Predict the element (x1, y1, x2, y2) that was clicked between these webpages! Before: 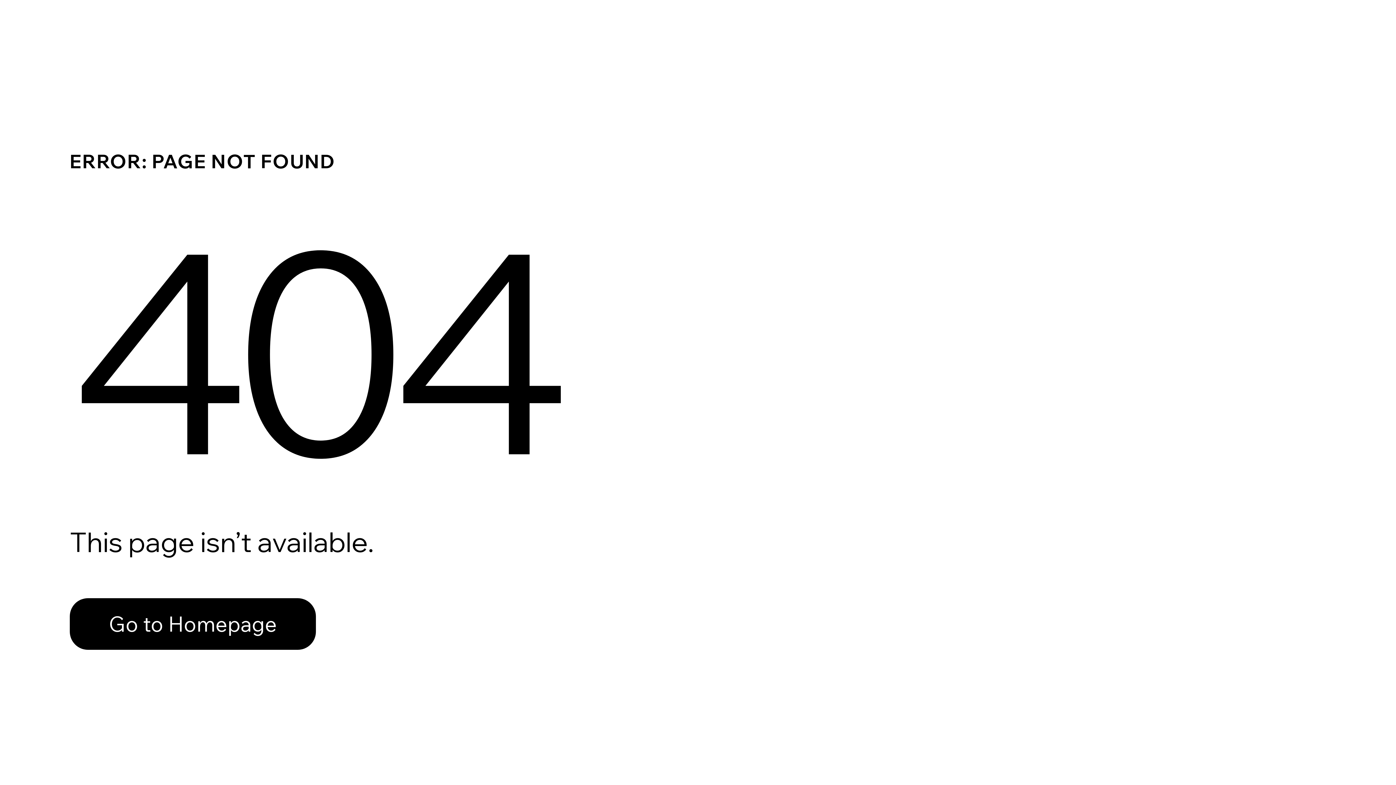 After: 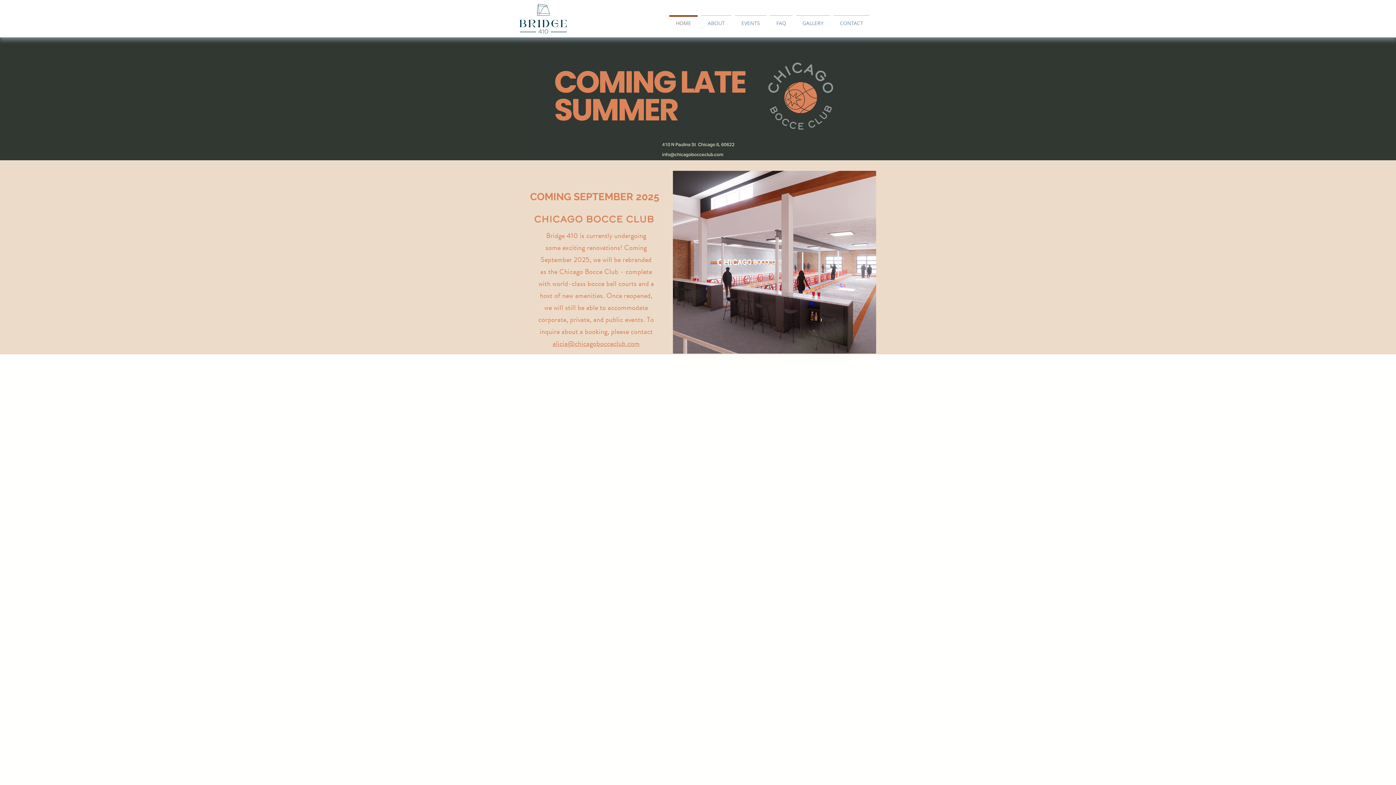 Action: bbox: (69, 598, 316, 650) label: Go to Homepage